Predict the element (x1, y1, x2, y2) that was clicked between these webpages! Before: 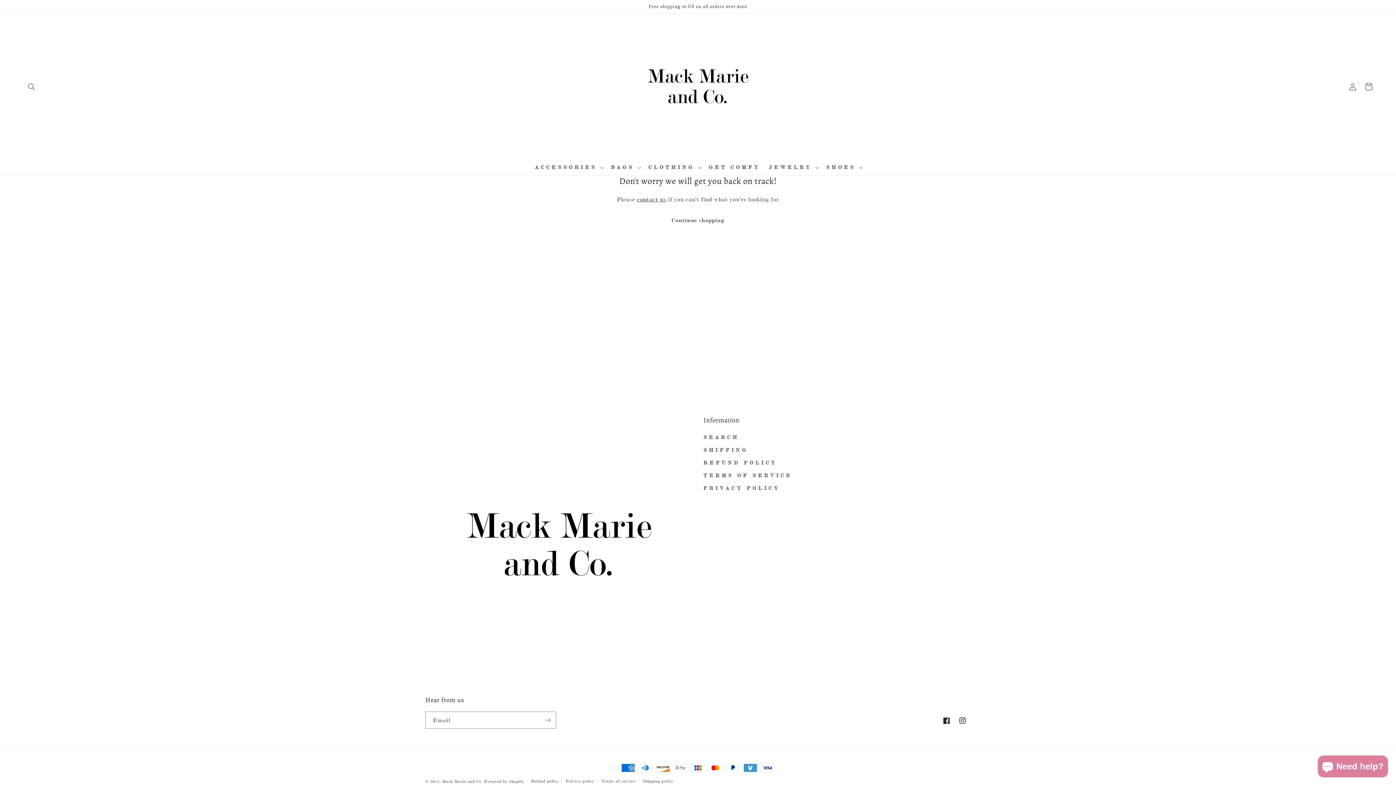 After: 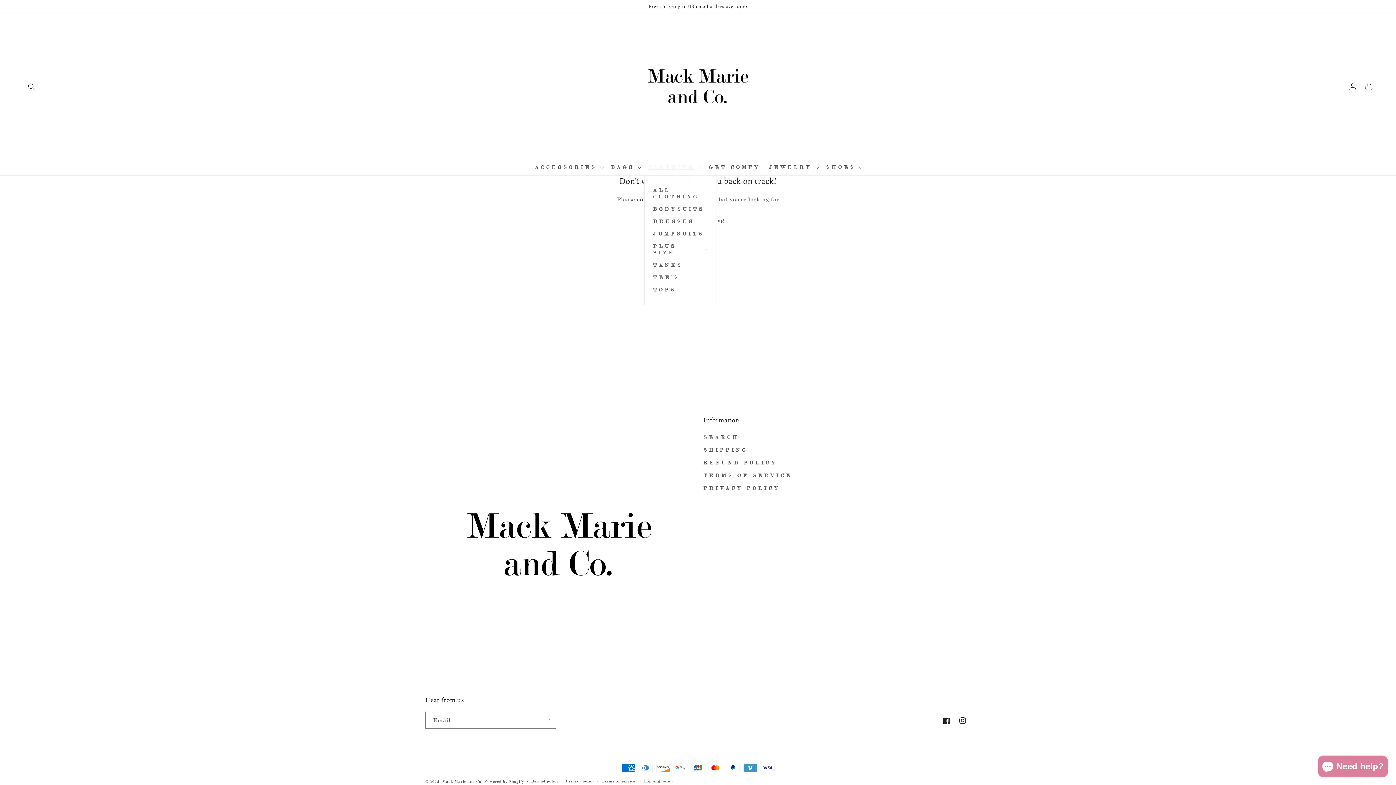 Action: bbox: (644, 160, 704, 175) label: CLOTHING